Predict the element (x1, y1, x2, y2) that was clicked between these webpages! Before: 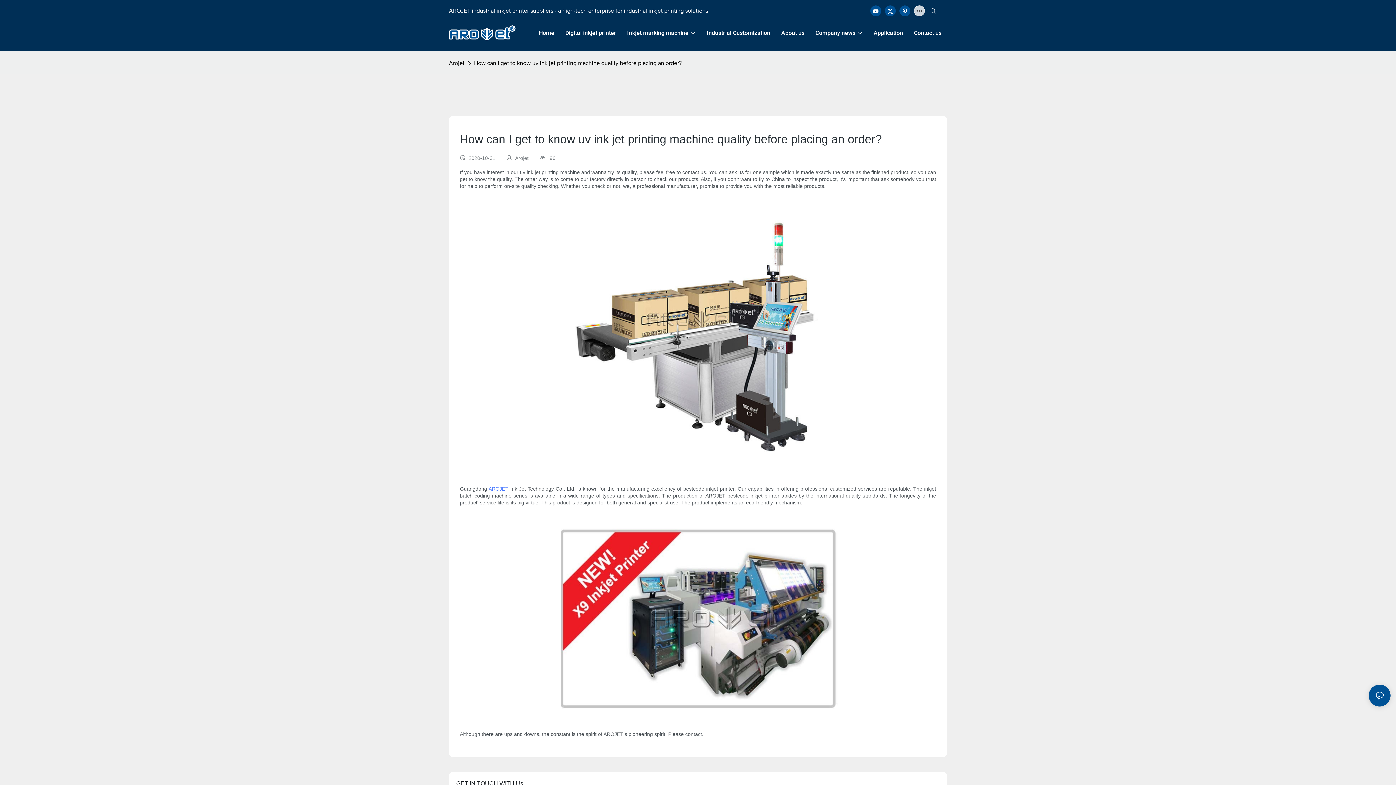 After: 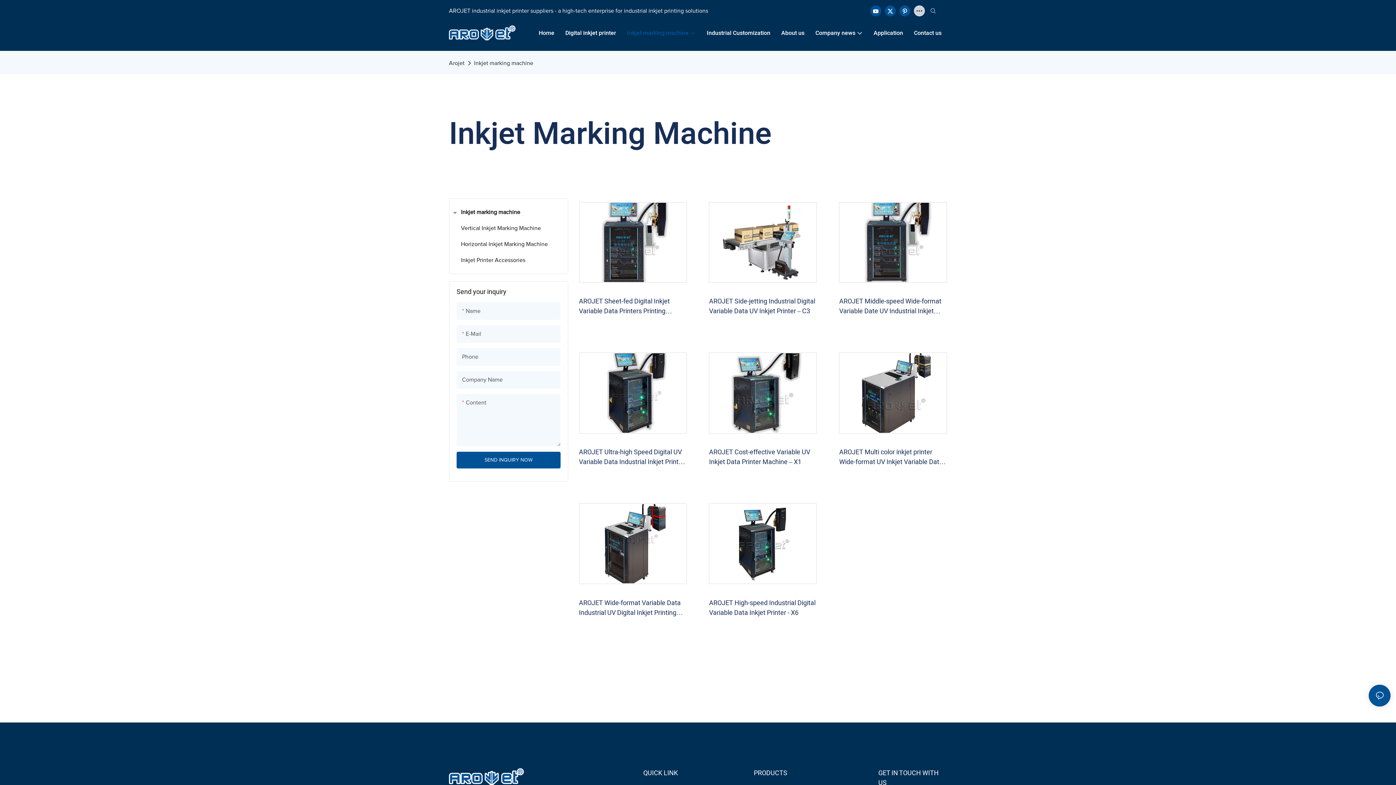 Action: label: Inkjet marking machine bbox: (627, 28, 695, 37)